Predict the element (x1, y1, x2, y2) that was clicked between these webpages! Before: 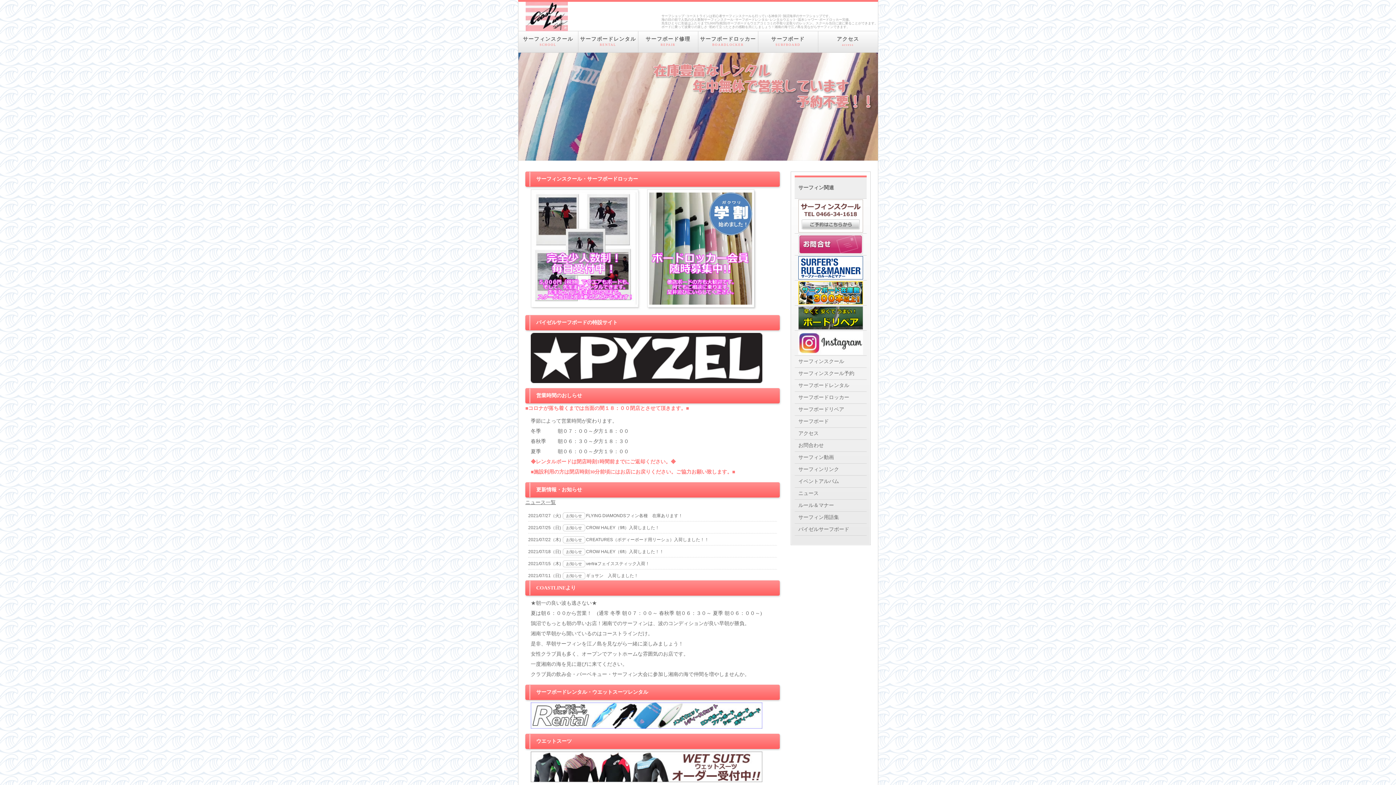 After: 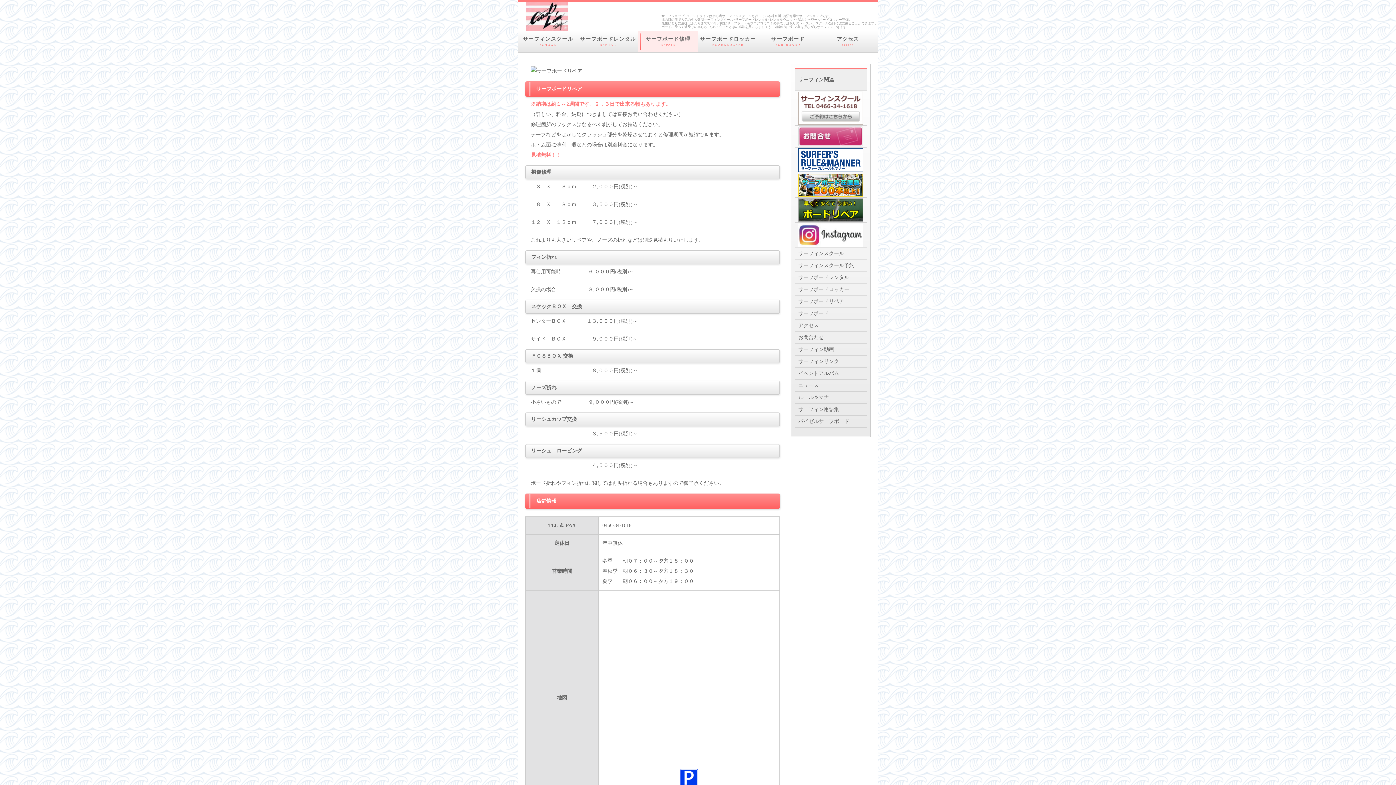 Action: bbox: (794, 305, 866, 330)